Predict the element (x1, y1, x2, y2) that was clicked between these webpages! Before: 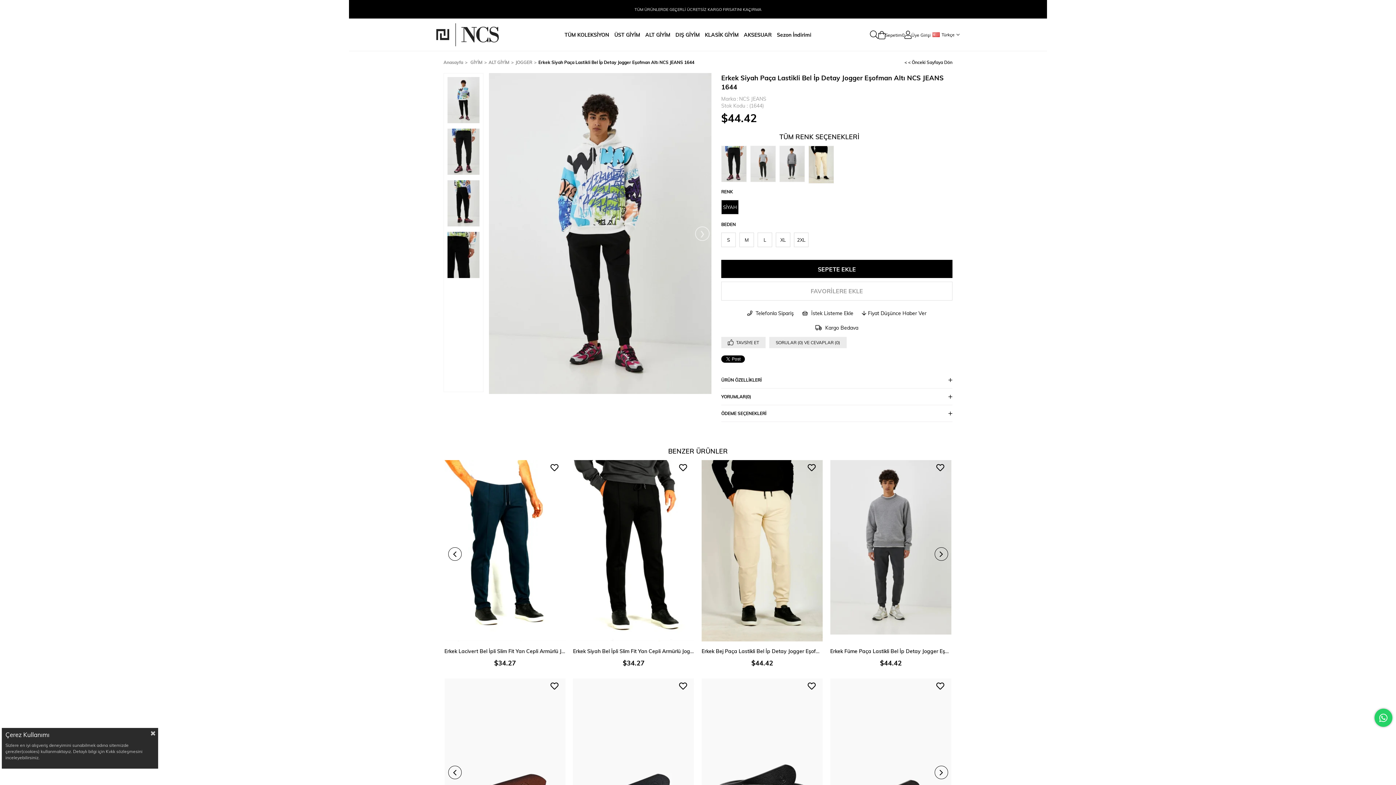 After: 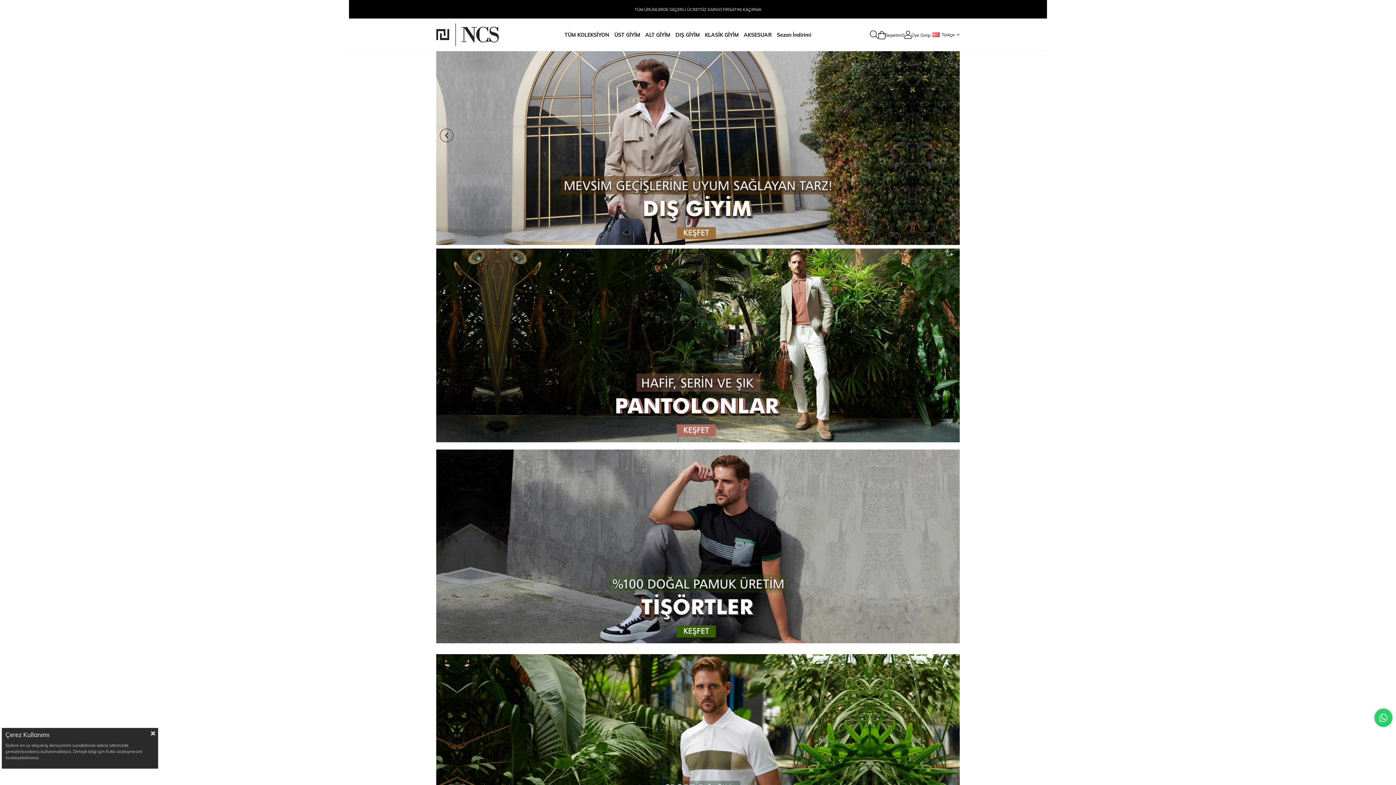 Action: label: < < Önceki Sayfaya Dön bbox: (904, 51, 952, 73)